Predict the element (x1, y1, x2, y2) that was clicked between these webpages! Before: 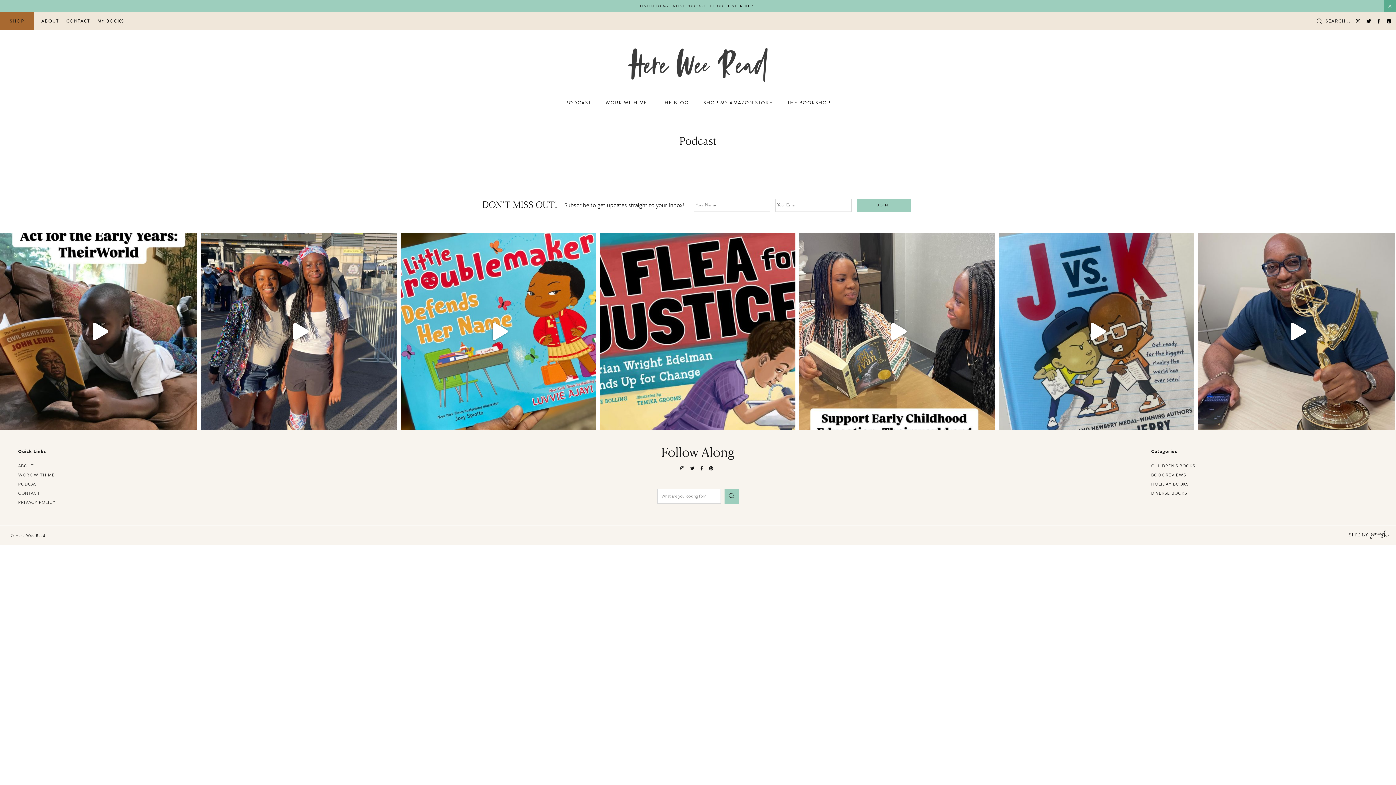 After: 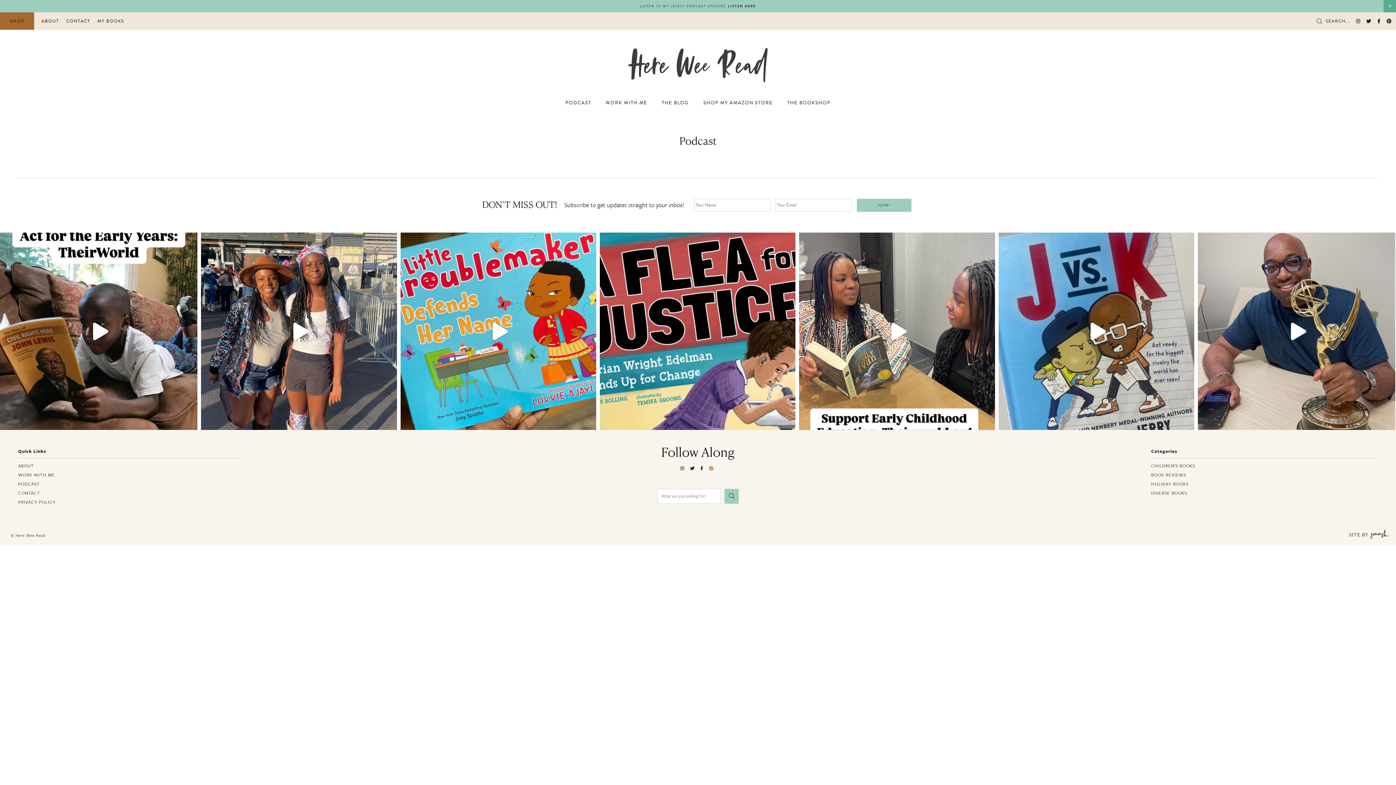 Action: bbox: (709, 466, 715, 470)